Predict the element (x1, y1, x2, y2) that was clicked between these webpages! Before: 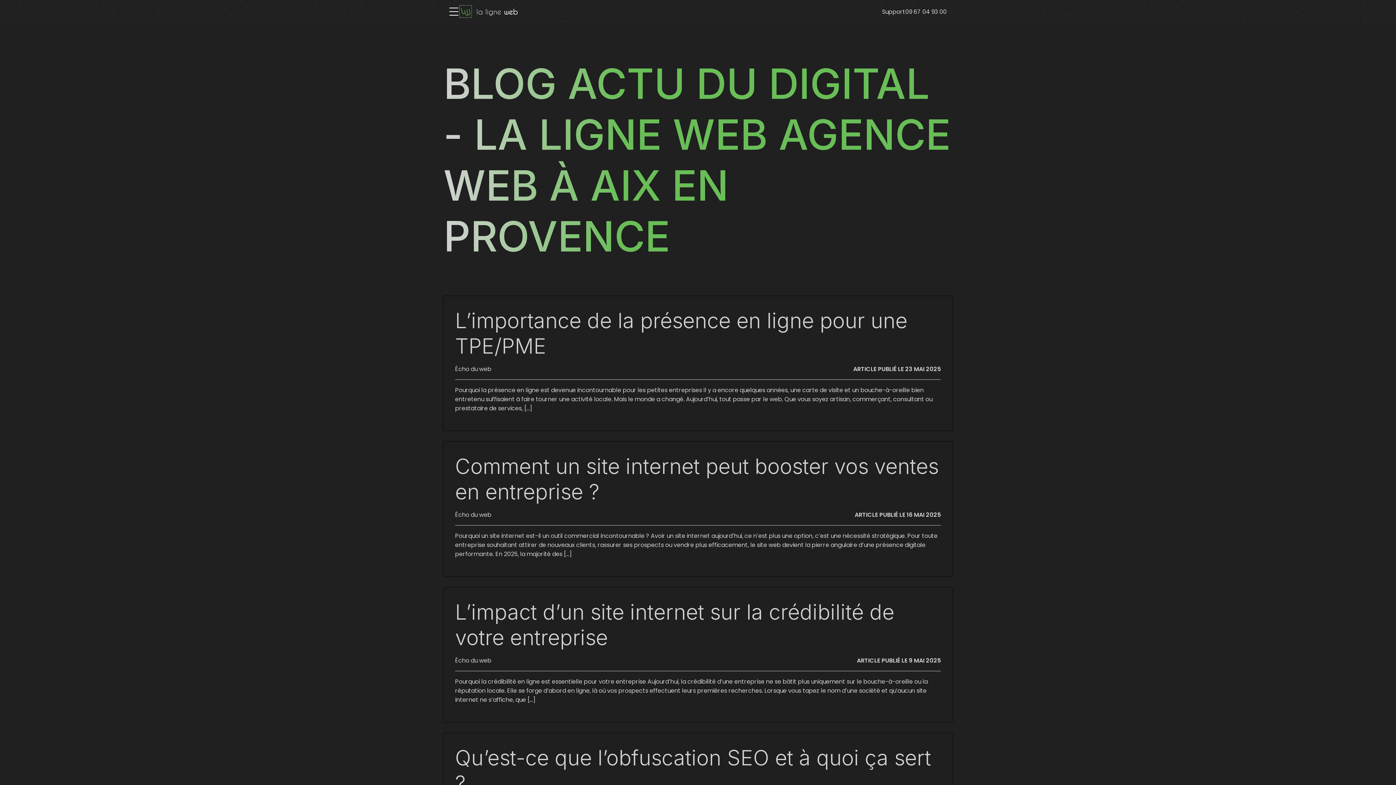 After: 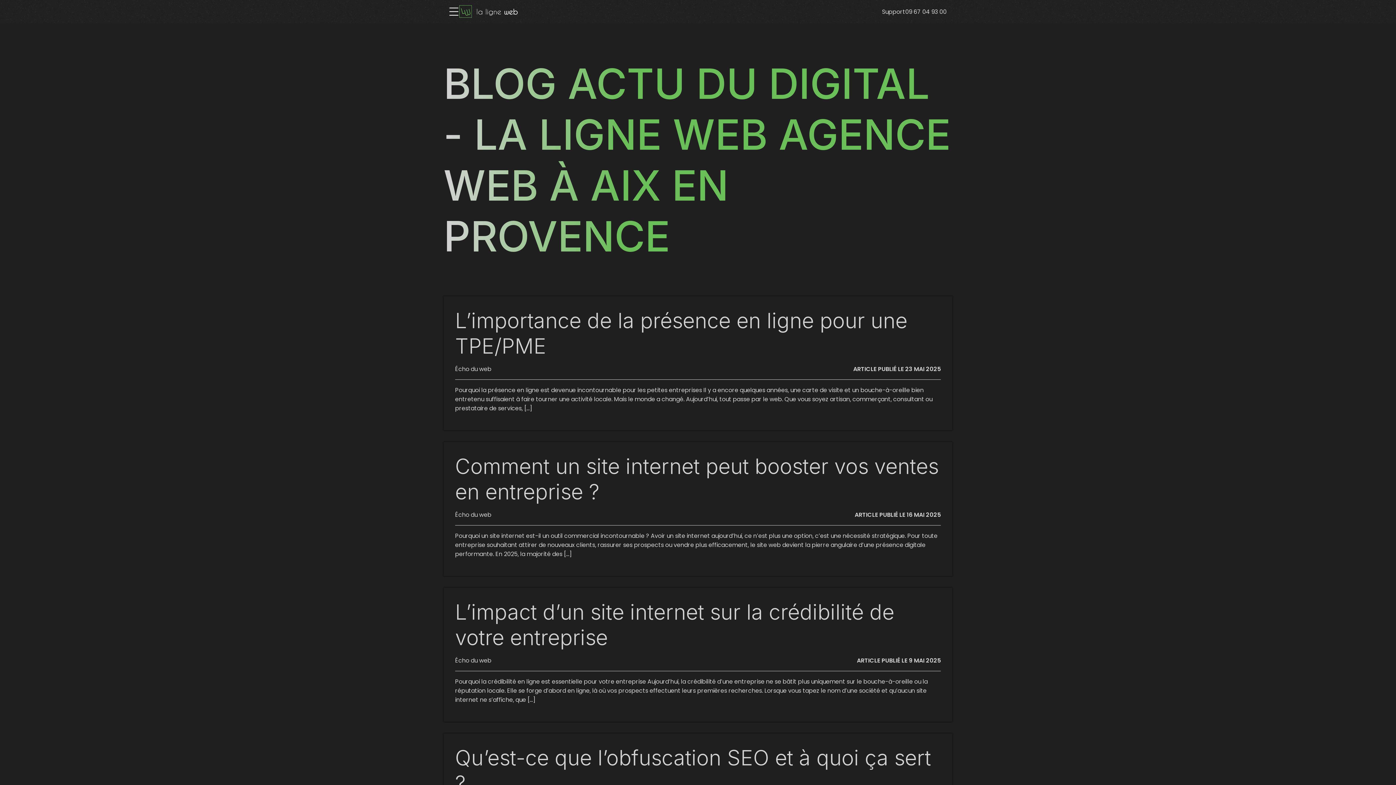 Action: label: 09 67 04 93 00 bbox: (905, 7, 946, 15)